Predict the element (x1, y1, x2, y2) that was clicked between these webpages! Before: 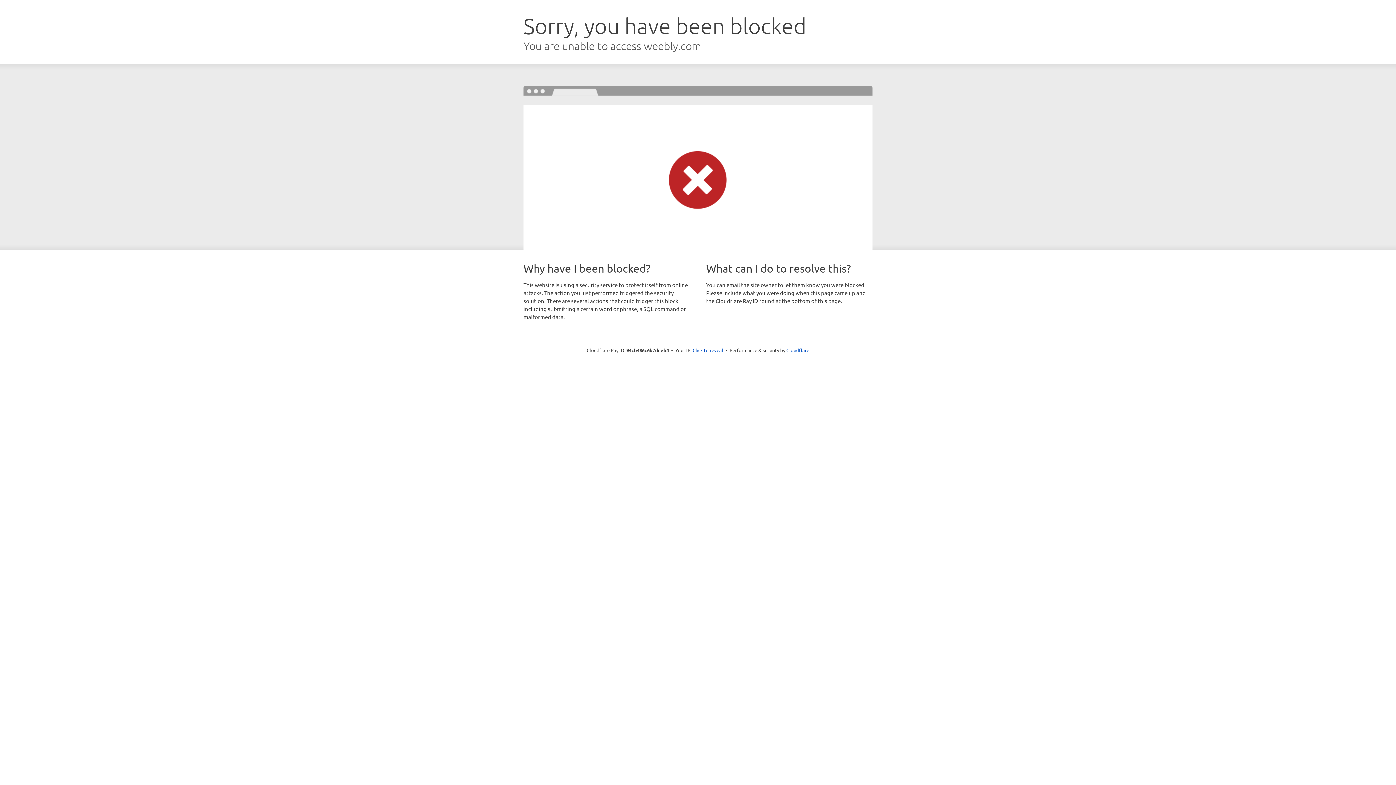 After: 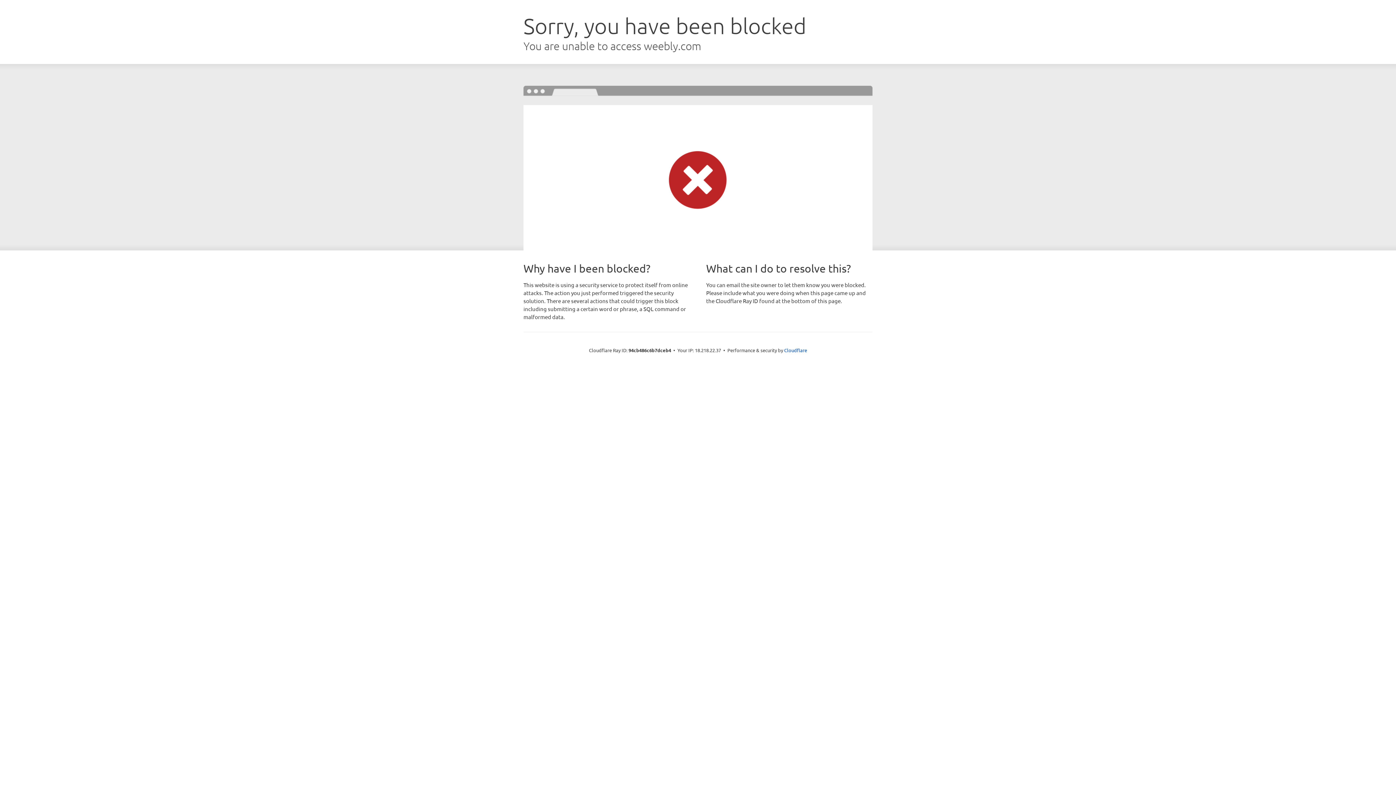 Action: label: Click to reveal bbox: (692, 346, 723, 353)